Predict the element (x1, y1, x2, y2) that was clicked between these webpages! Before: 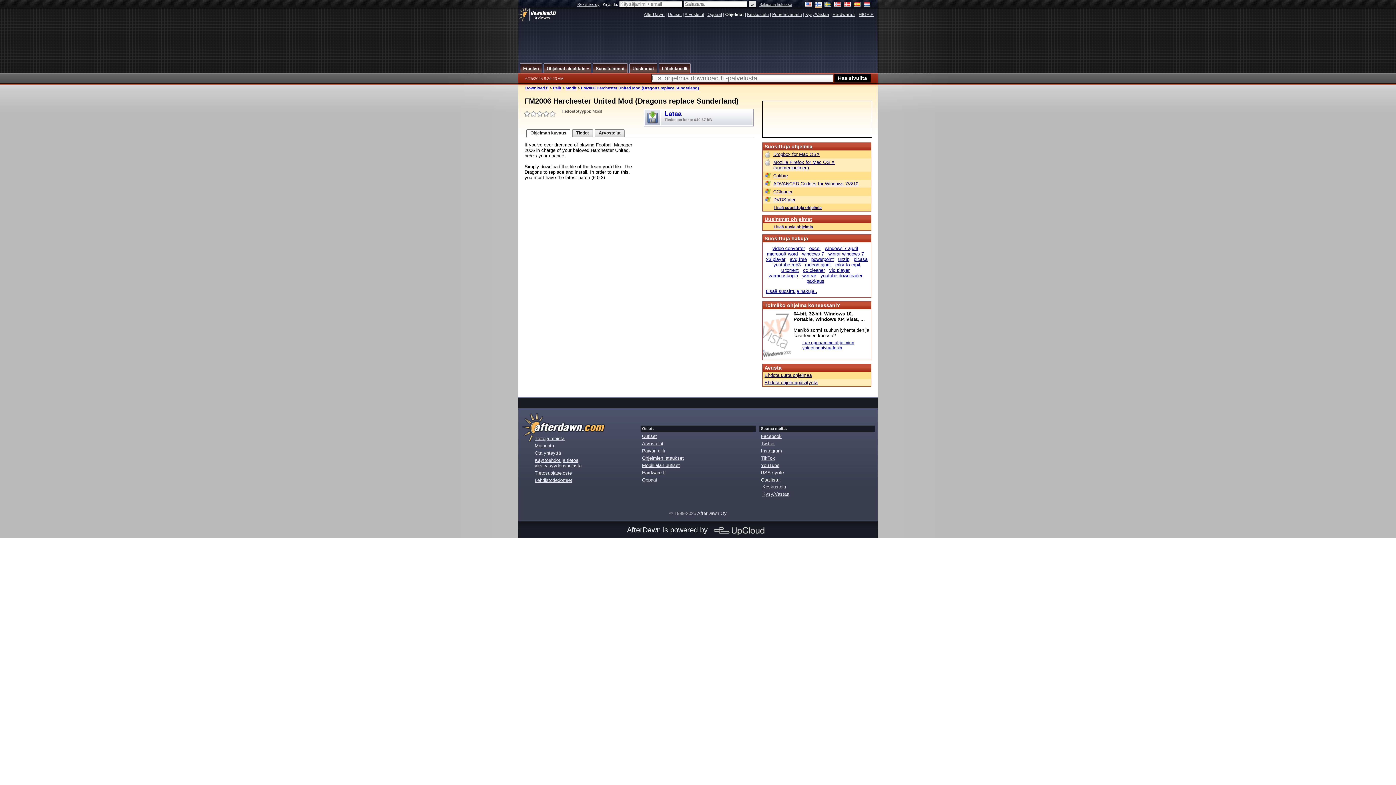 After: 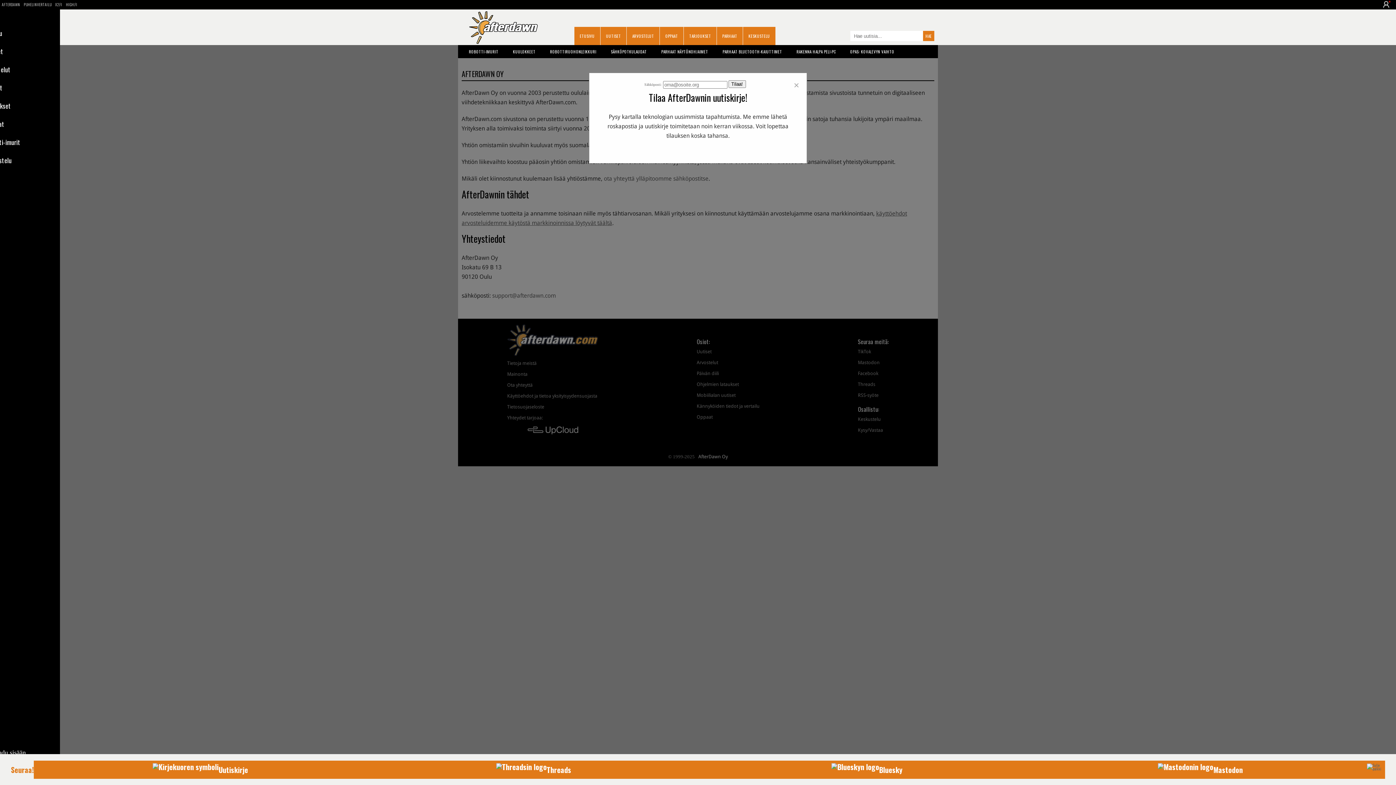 Action: bbox: (534, 436, 564, 441) label: Tietoja meistä